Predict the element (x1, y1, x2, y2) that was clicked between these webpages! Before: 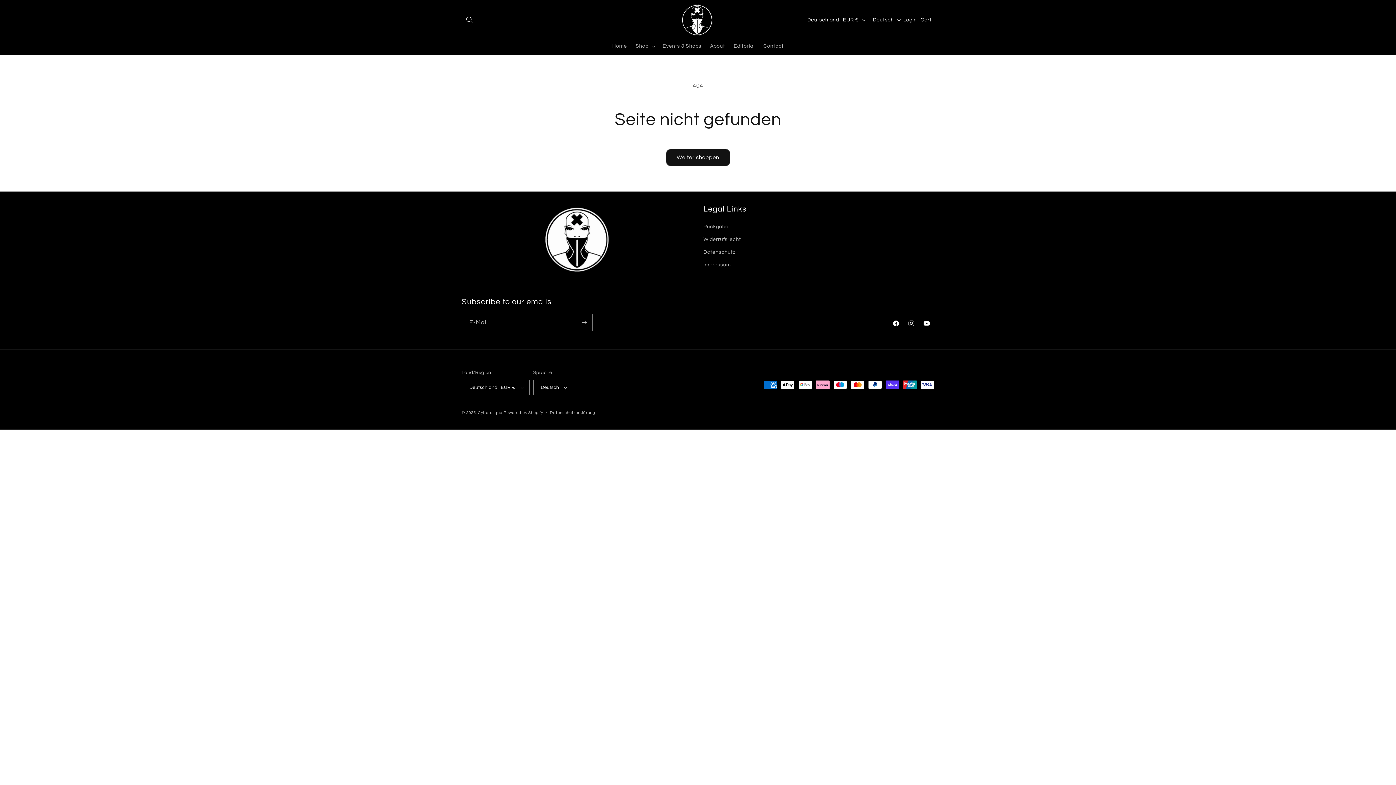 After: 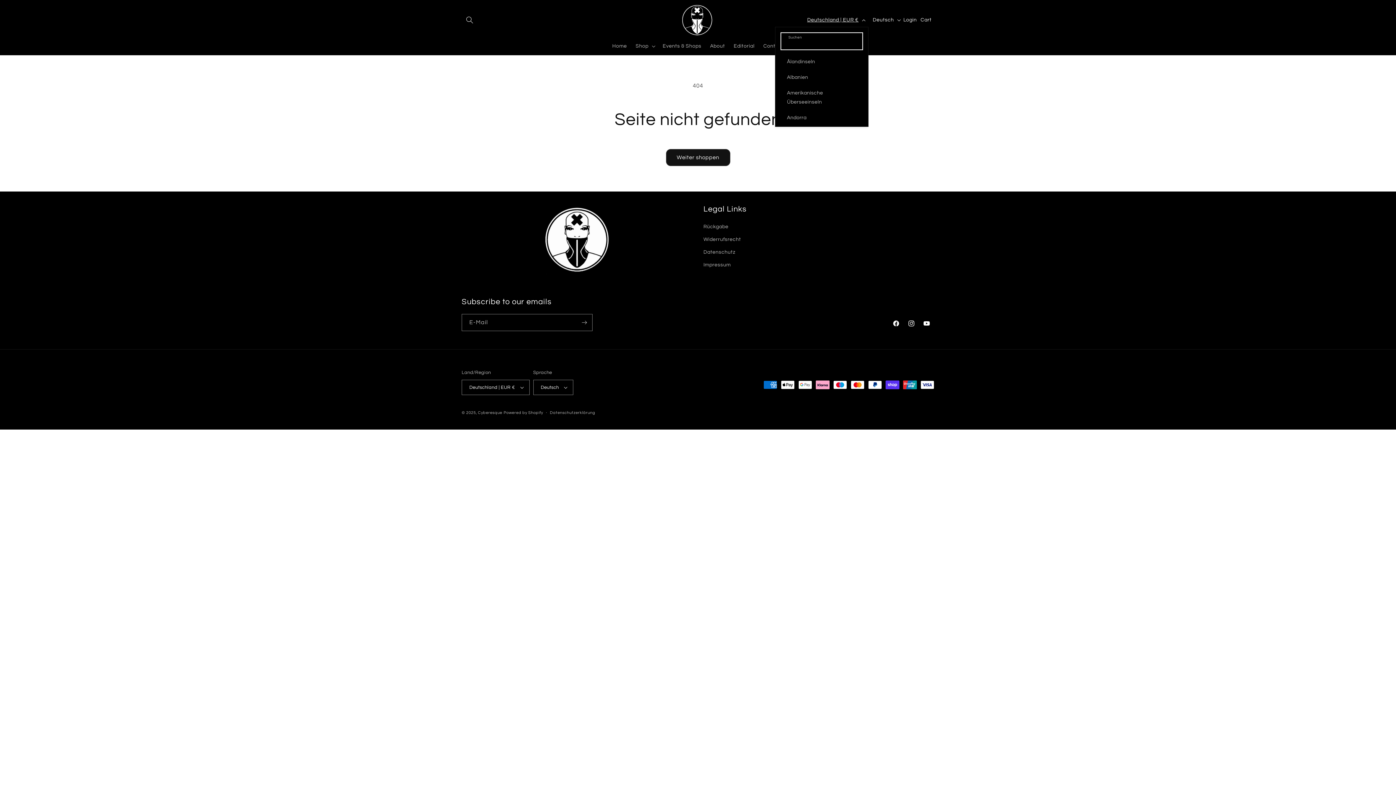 Action: label: Deutschland | EUR € bbox: (803, 13, 868, 26)